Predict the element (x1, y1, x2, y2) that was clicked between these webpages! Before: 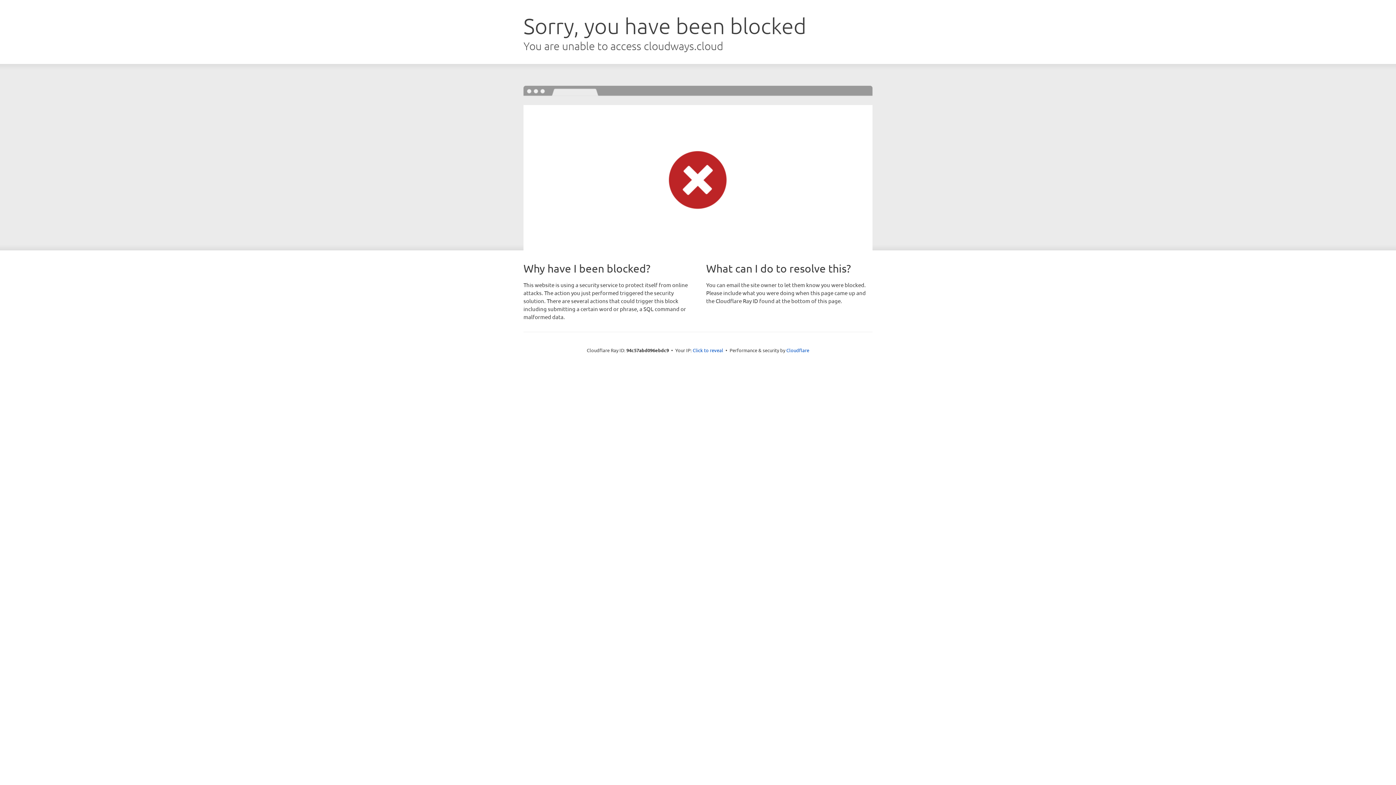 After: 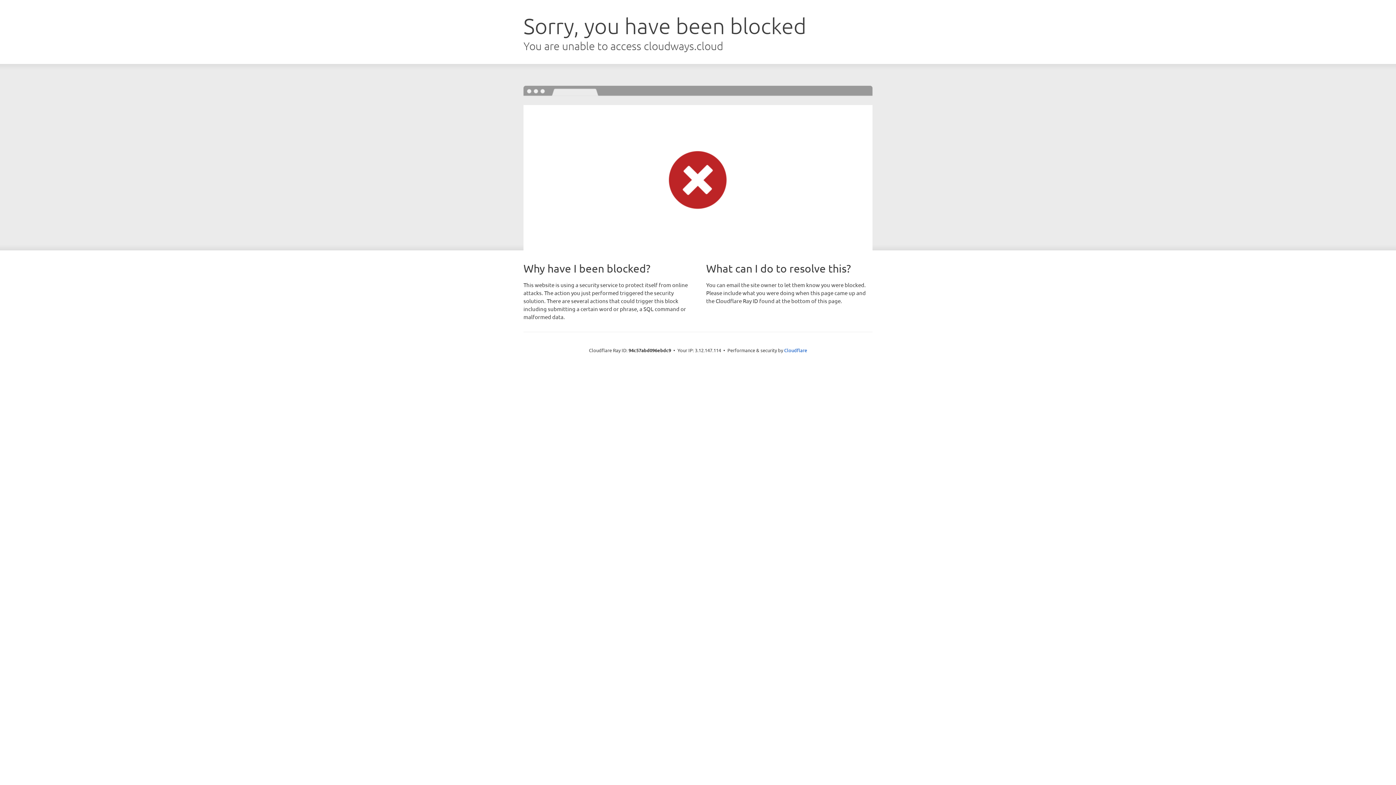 Action: bbox: (692, 346, 723, 353) label: Click to reveal